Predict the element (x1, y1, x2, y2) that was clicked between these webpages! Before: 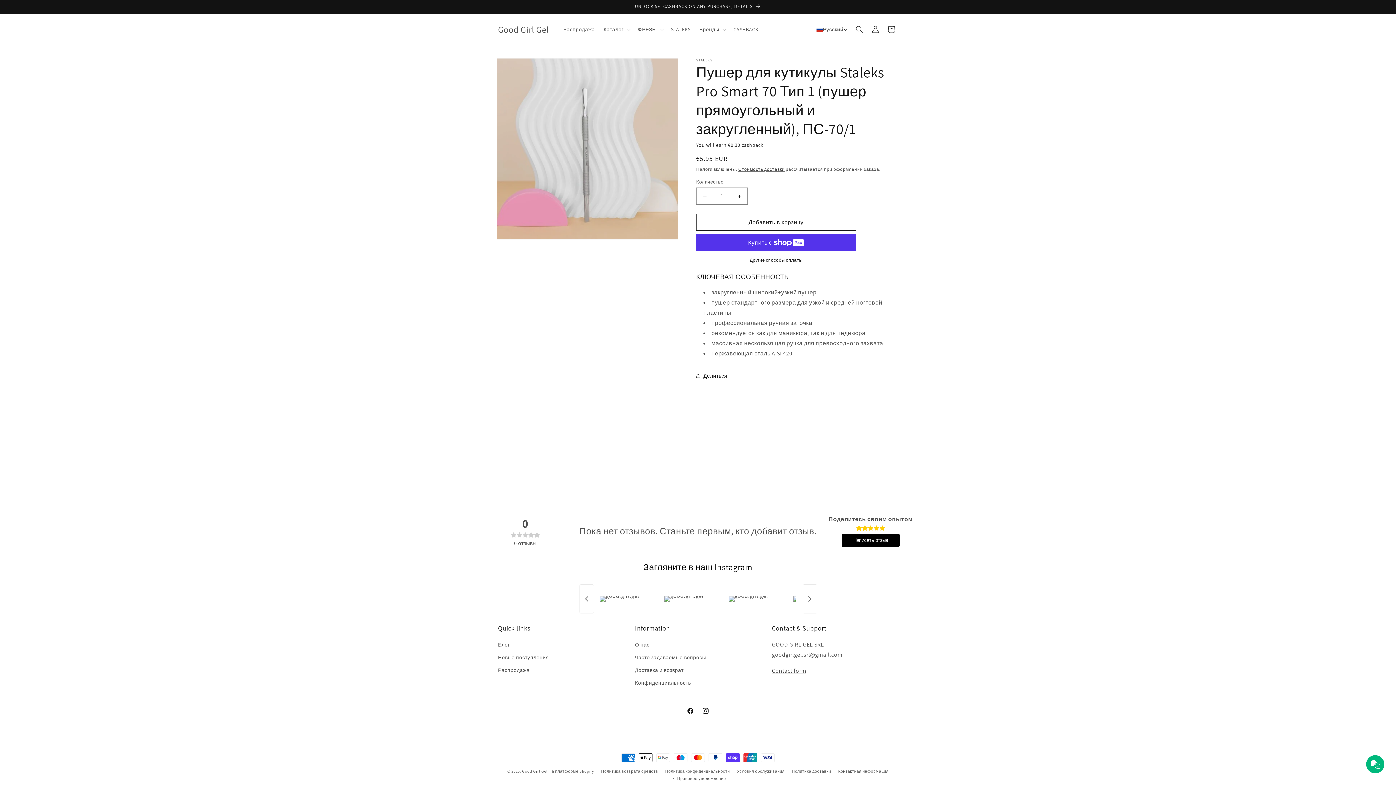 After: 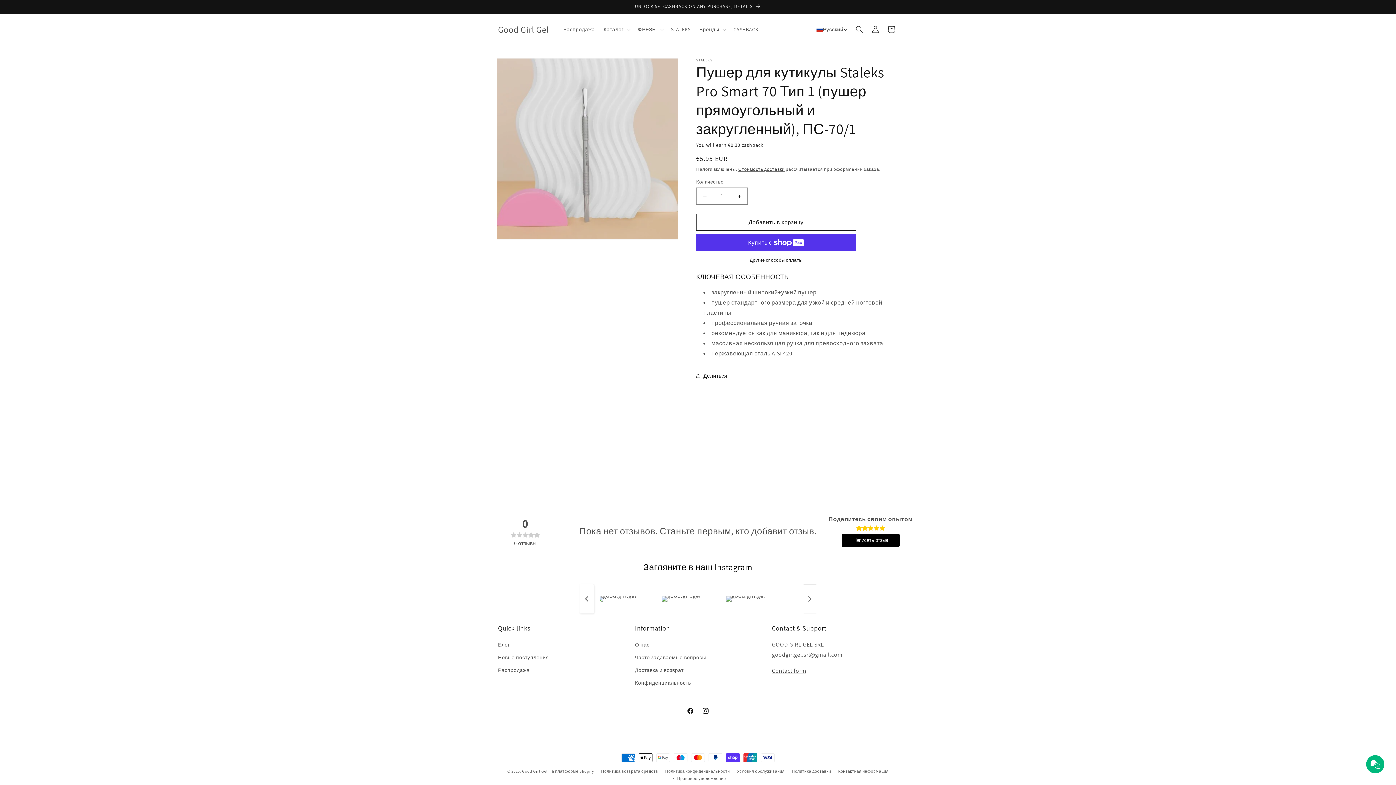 Action: bbox: (579, 584, 594, 613)